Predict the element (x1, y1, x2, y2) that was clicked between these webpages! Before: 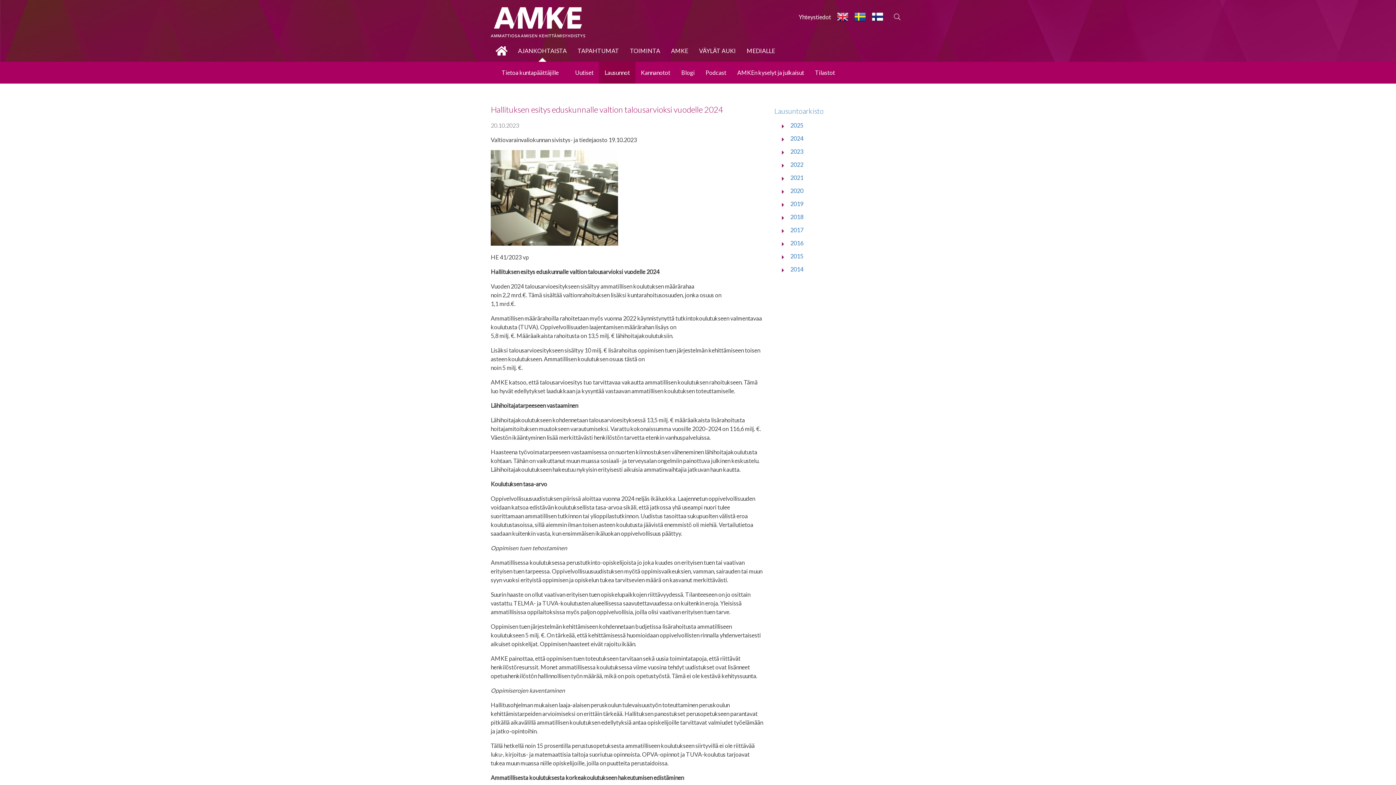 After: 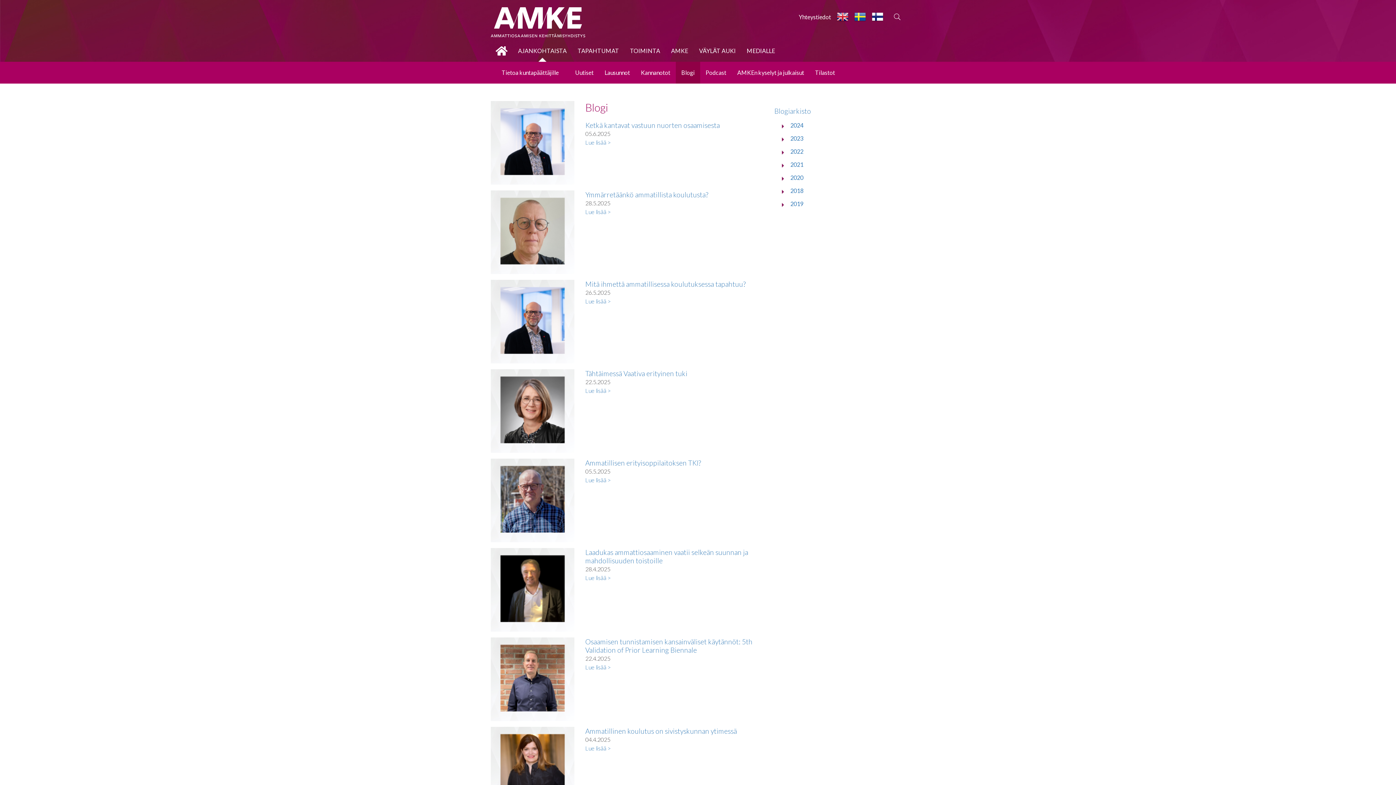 Action: bbox: (676, 61, 700, 83) label: Blogi